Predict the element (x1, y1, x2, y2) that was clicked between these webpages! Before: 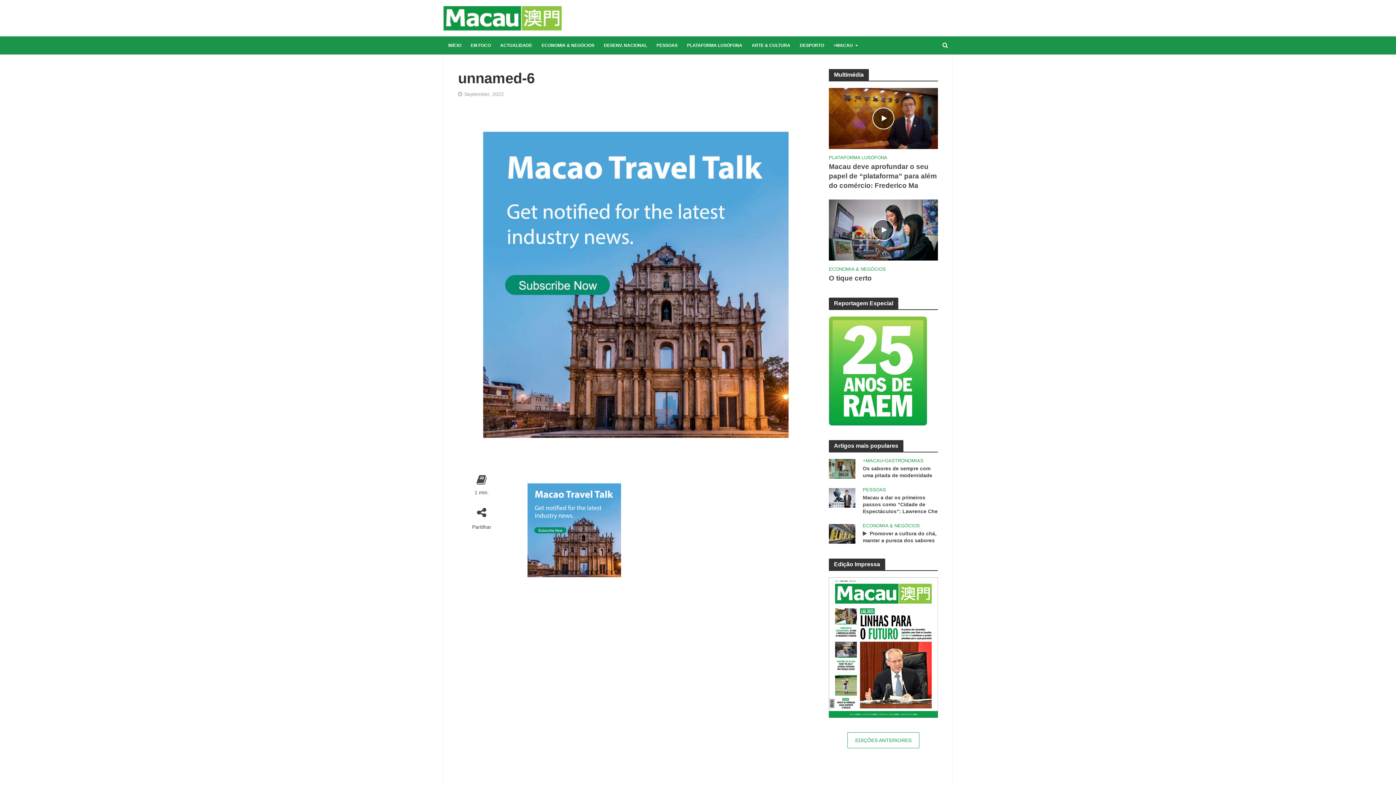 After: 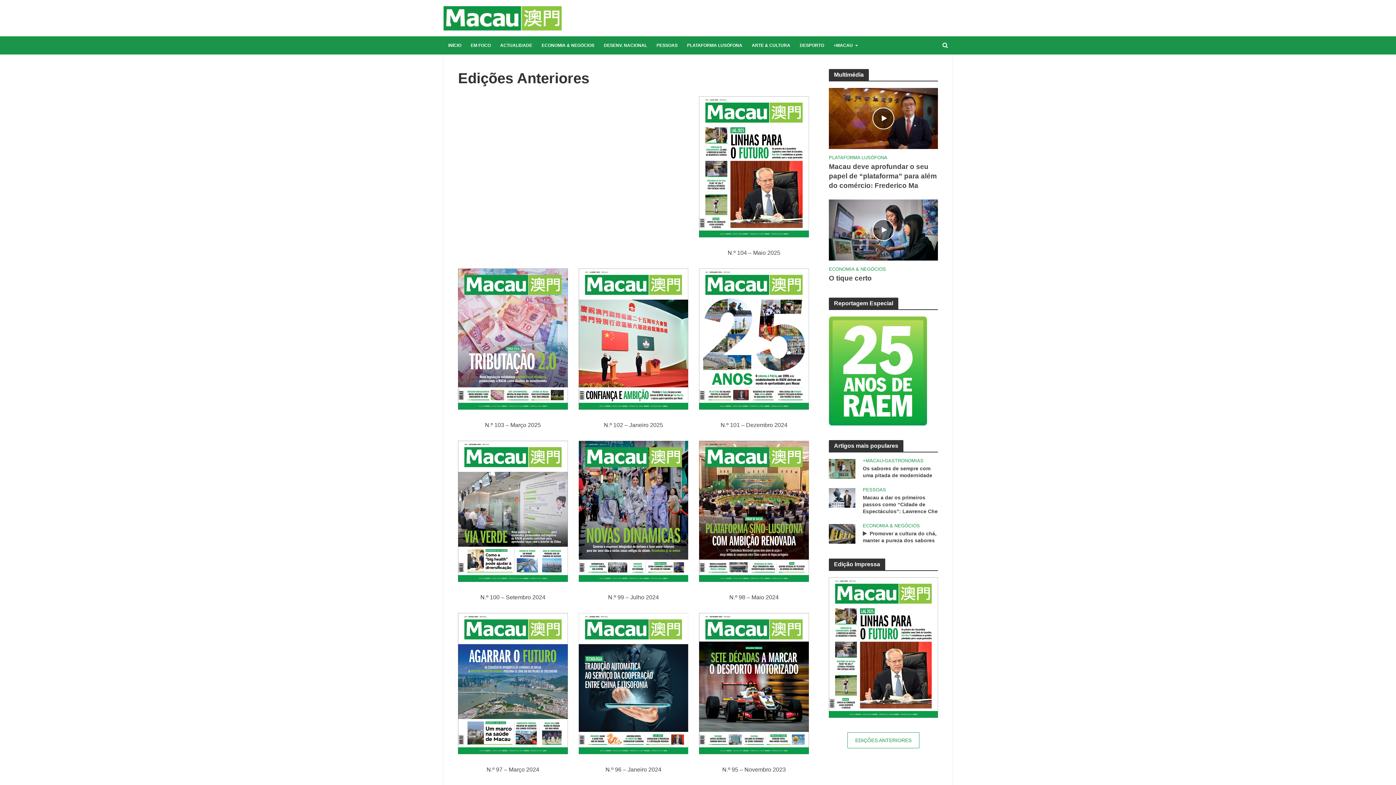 Action: bbox: (834, 561, 880, 567) label: Edição Impressa